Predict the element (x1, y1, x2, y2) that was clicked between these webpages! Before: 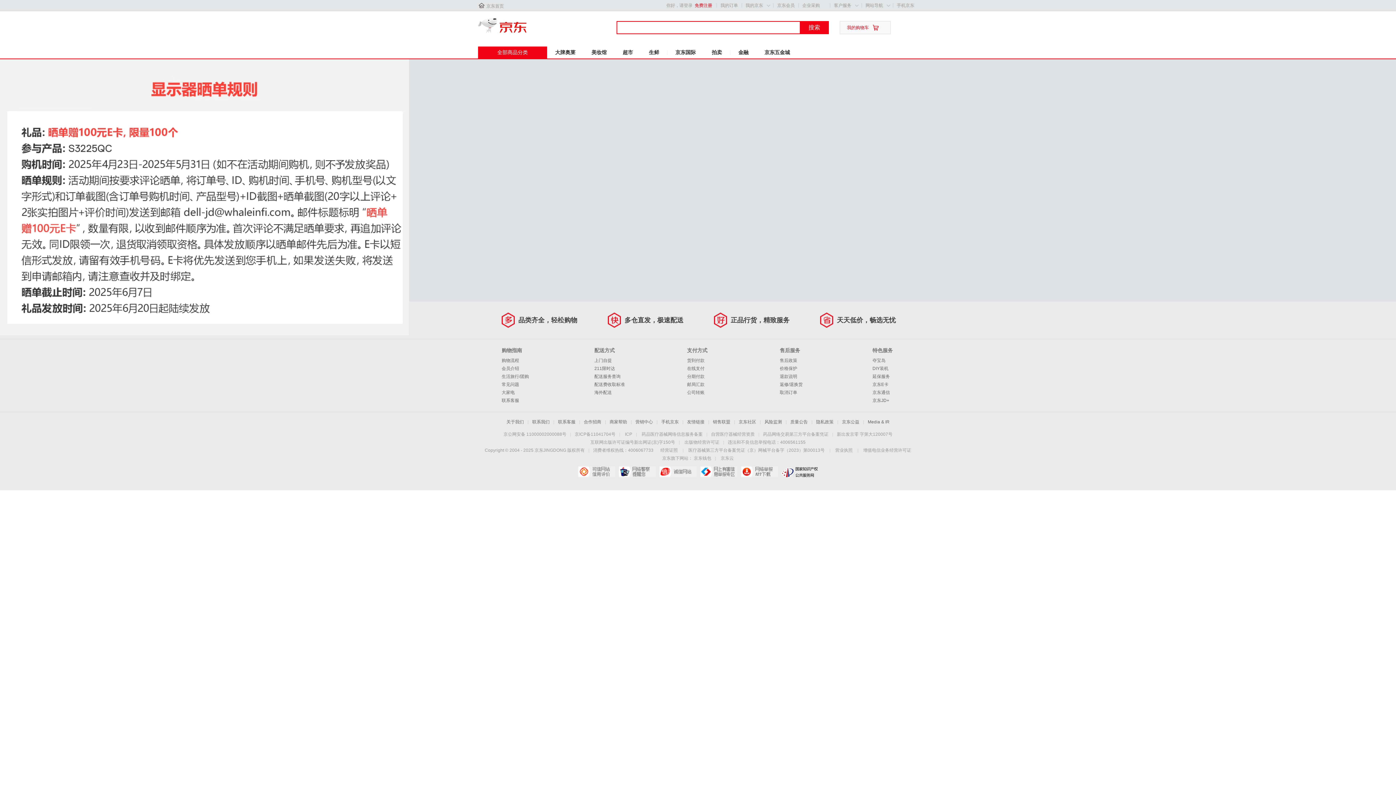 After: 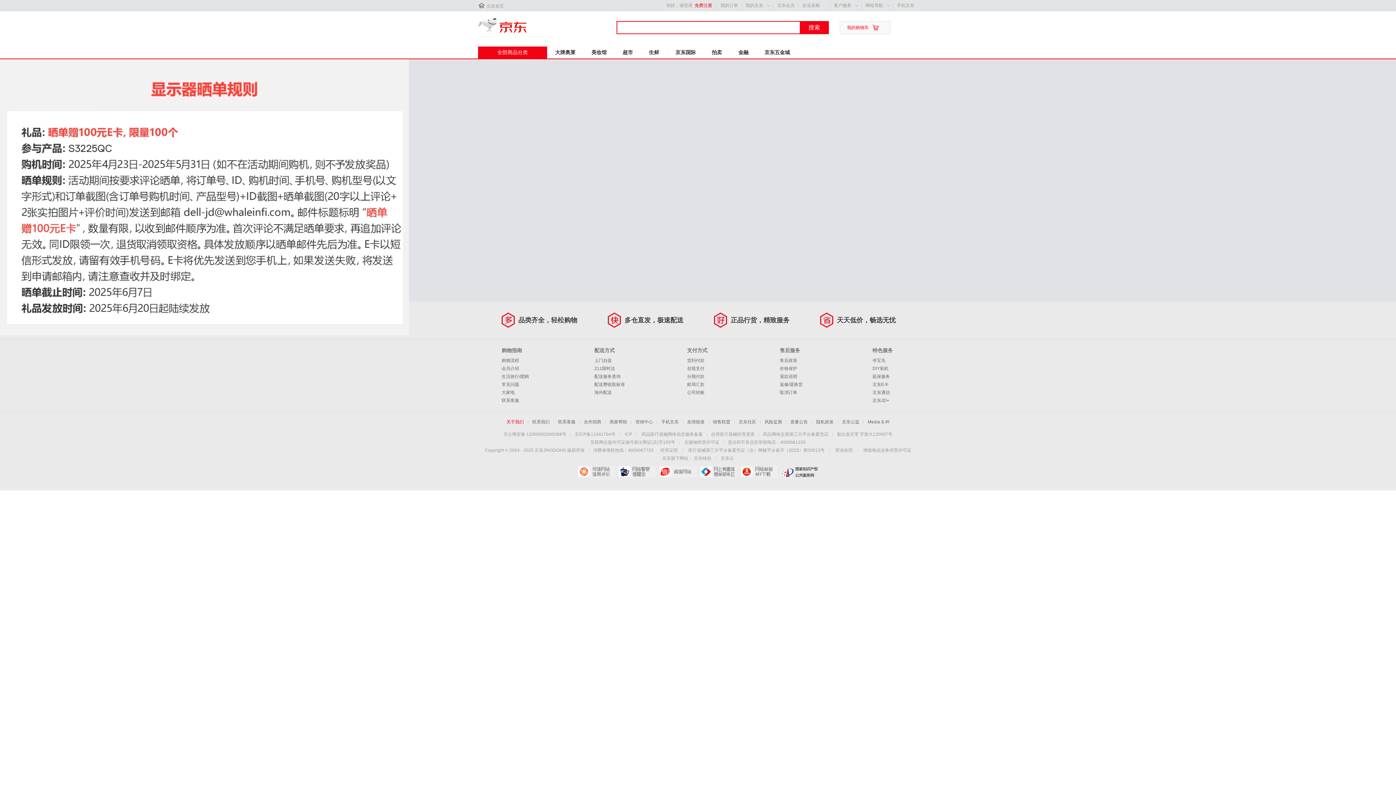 Action: bbox: (506, 419, 524, 424) label: 关于我们